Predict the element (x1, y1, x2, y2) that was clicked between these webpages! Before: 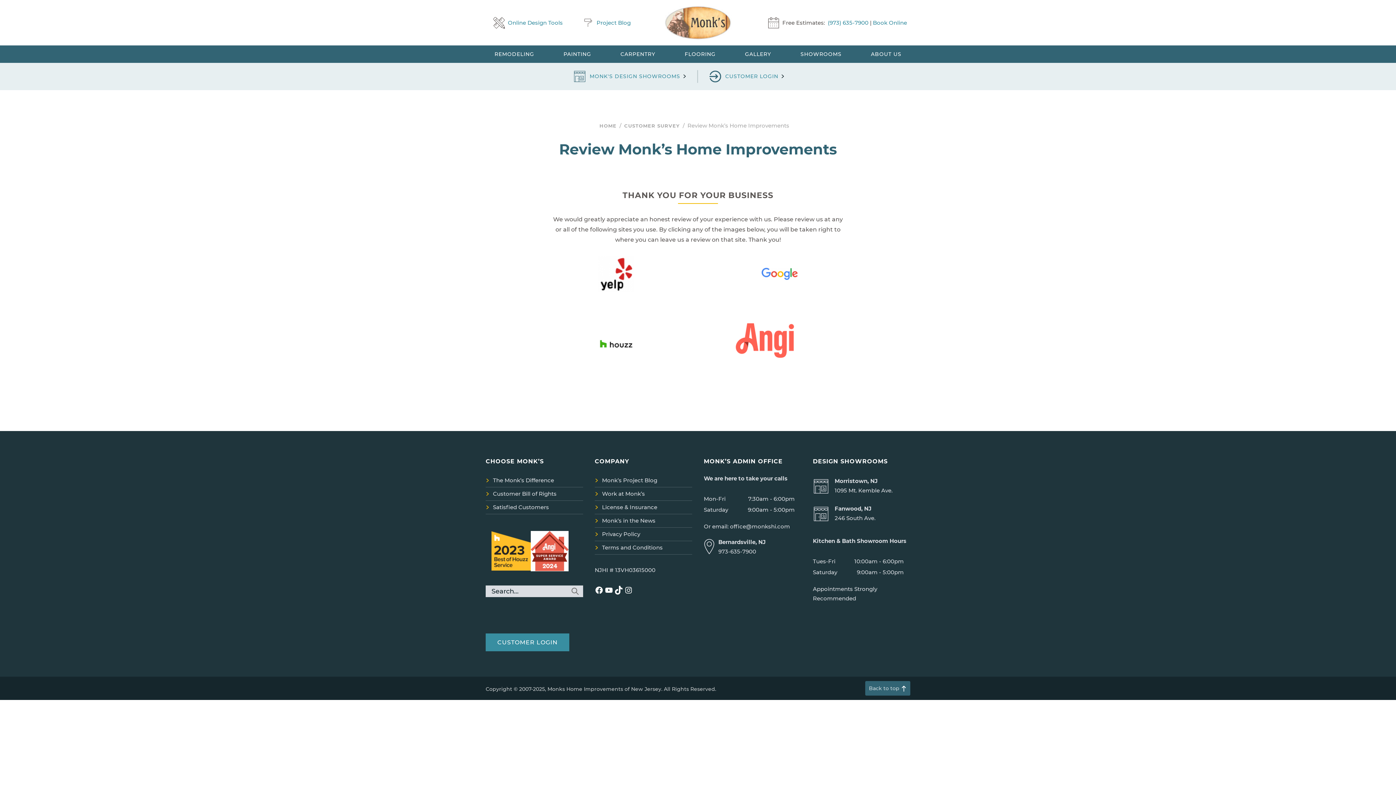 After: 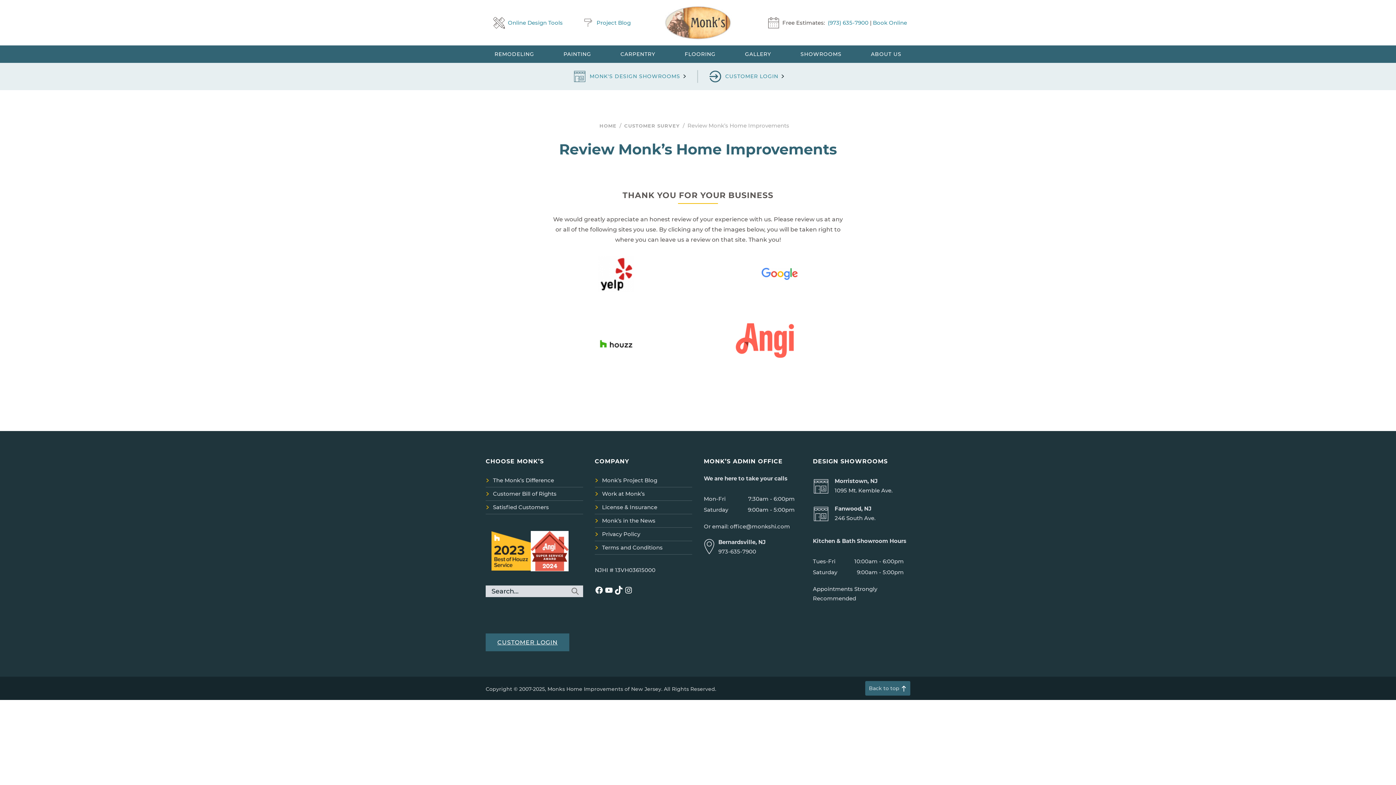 Action: label: CUSTOMER LOGIN bbox: (485, 633, 569, 651)